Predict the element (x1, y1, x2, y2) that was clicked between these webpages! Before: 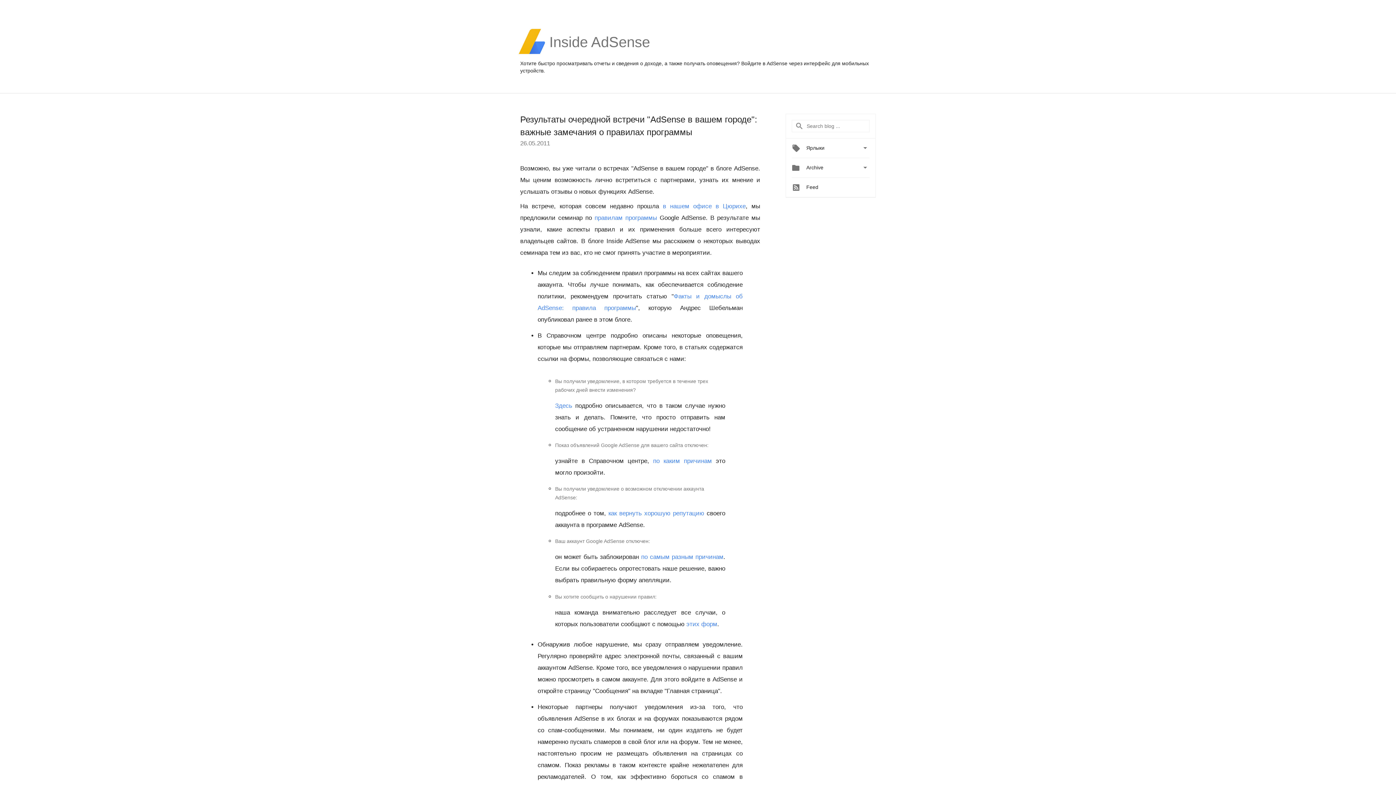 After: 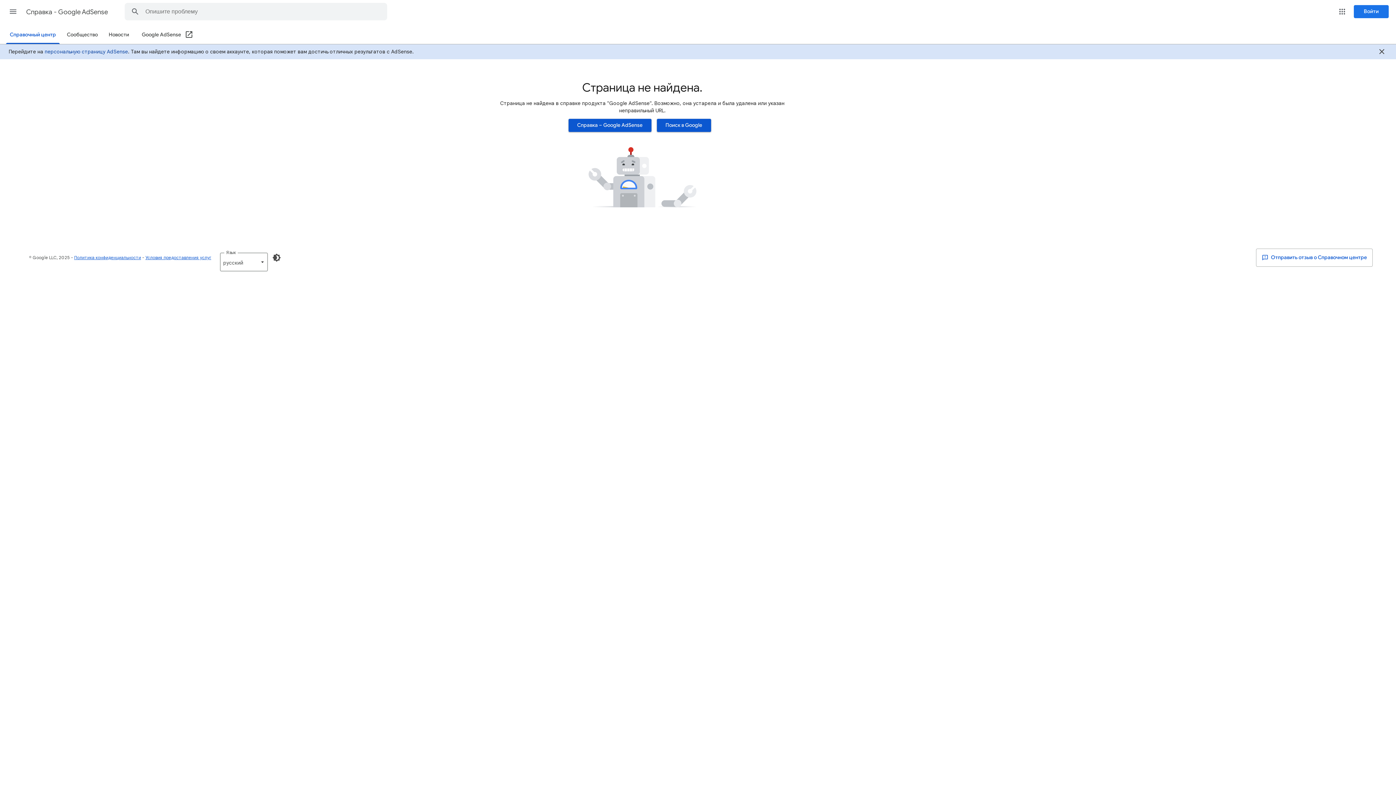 Action: bbox: (686, 620, 717, 627) label: этих форм